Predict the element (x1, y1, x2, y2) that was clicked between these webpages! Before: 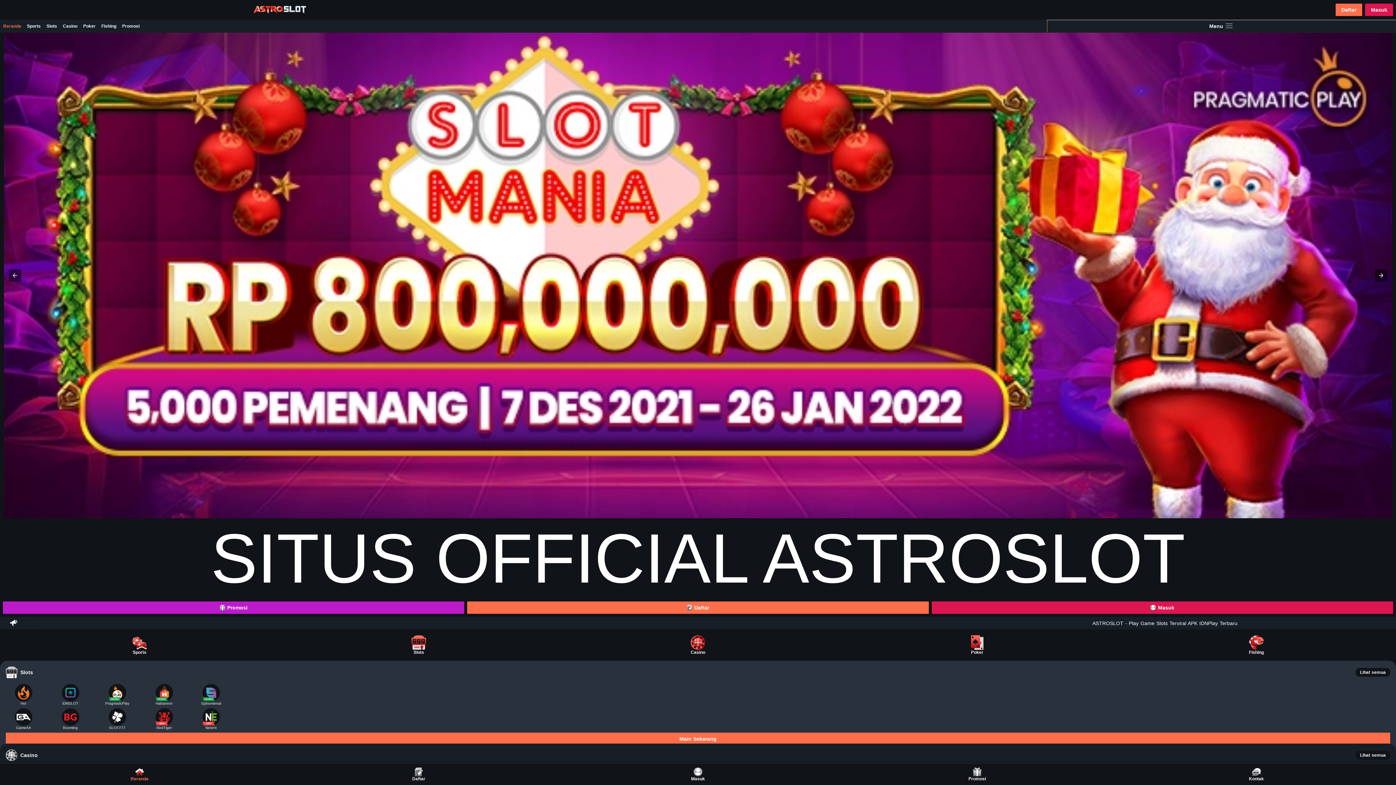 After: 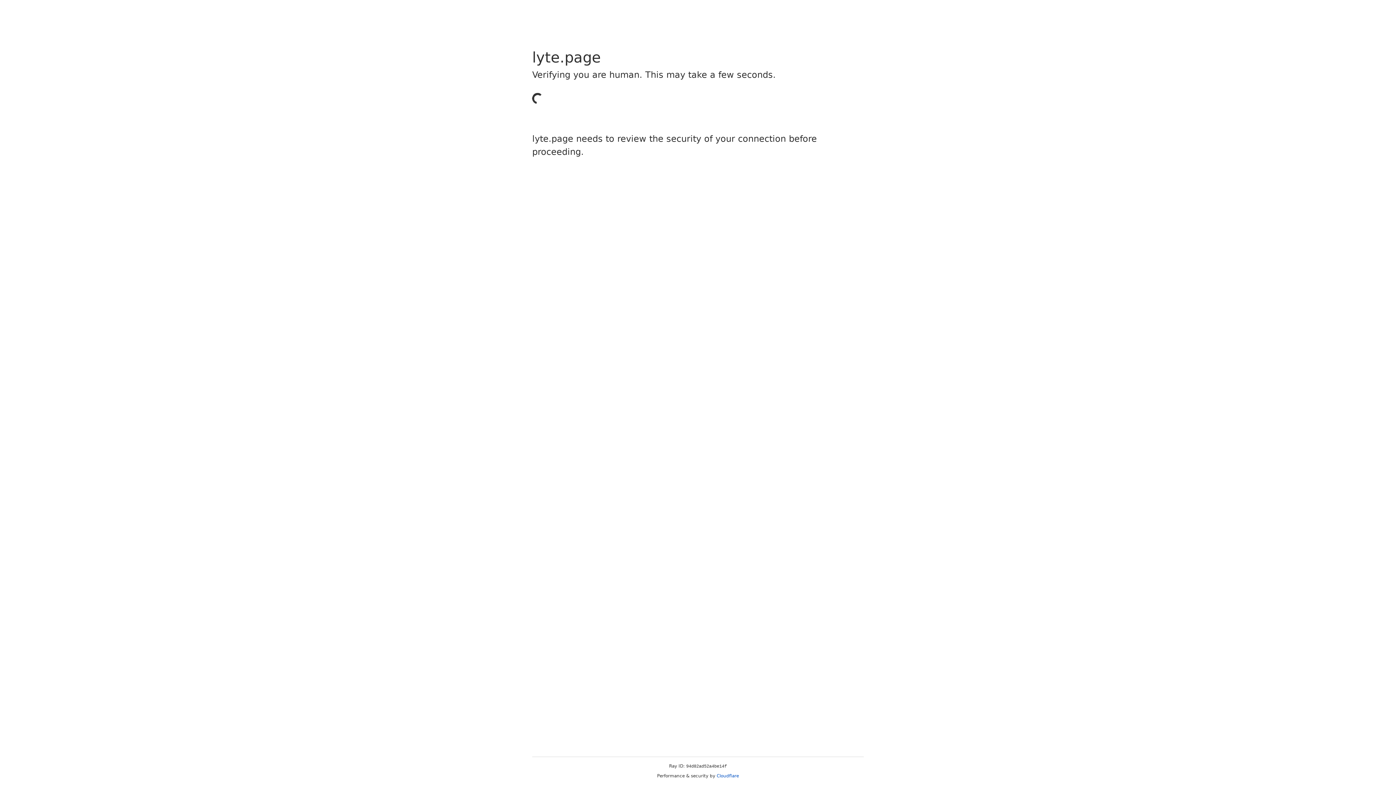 Action: label: Slots bbox: (5, 667, 33, 678)